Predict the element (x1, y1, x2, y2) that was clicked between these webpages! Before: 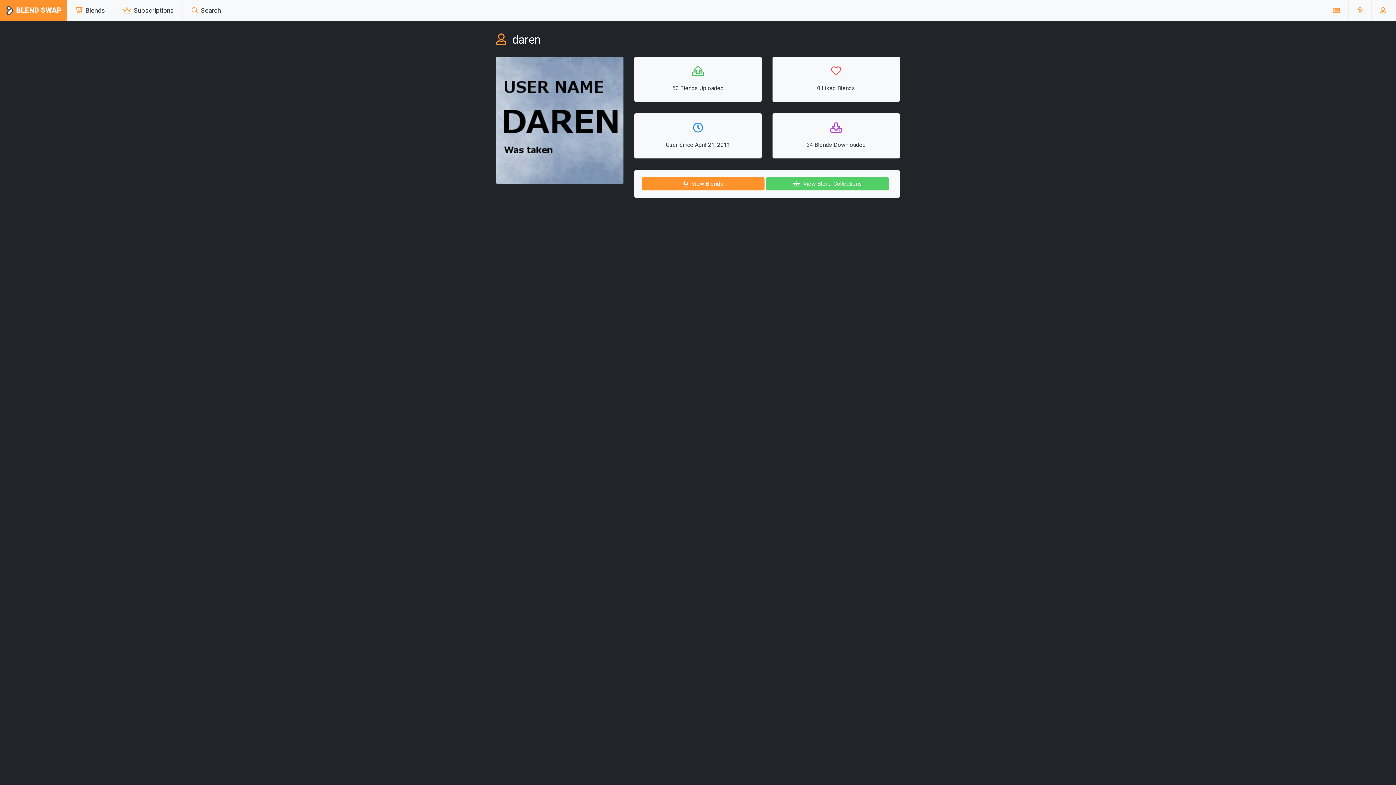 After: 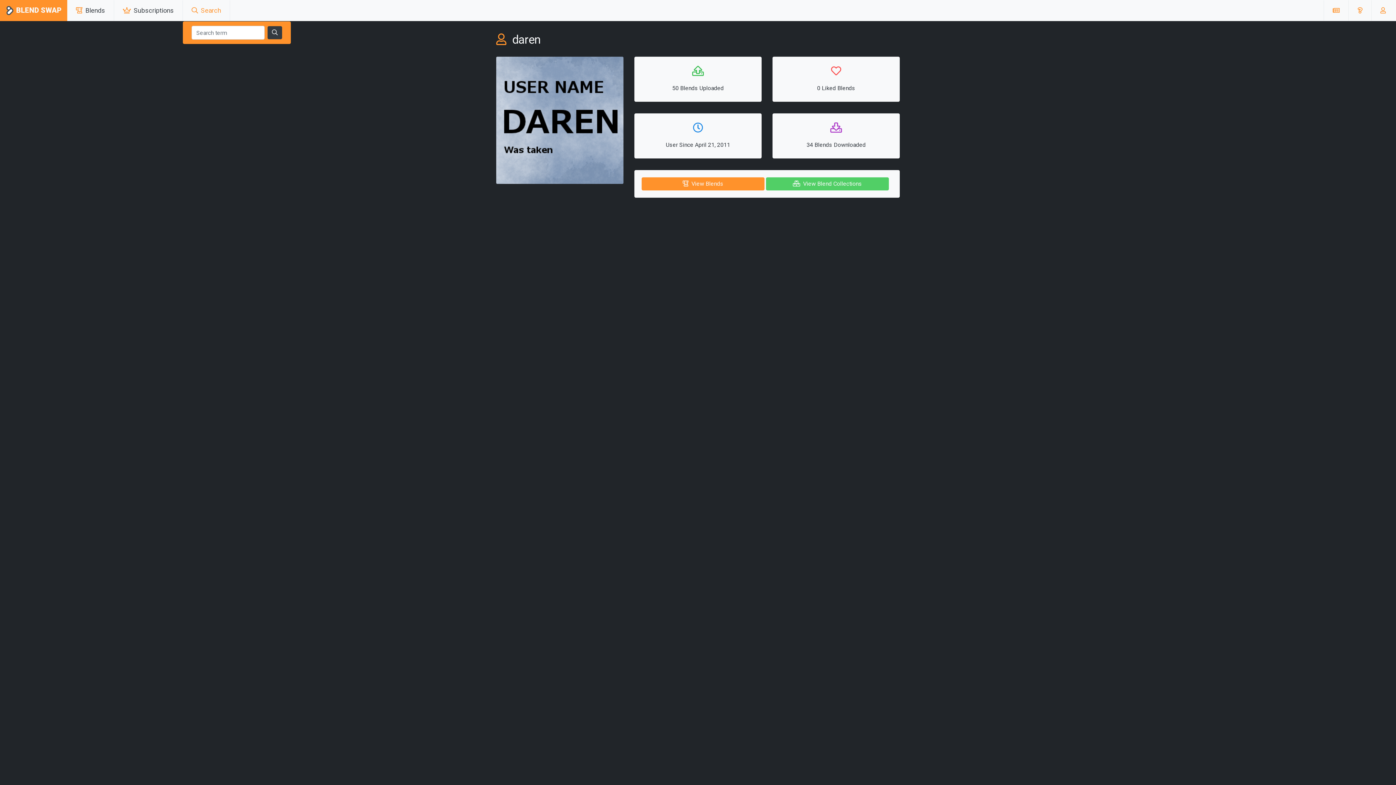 Action: label:  Search bbox: (188, 2, 223, 18)